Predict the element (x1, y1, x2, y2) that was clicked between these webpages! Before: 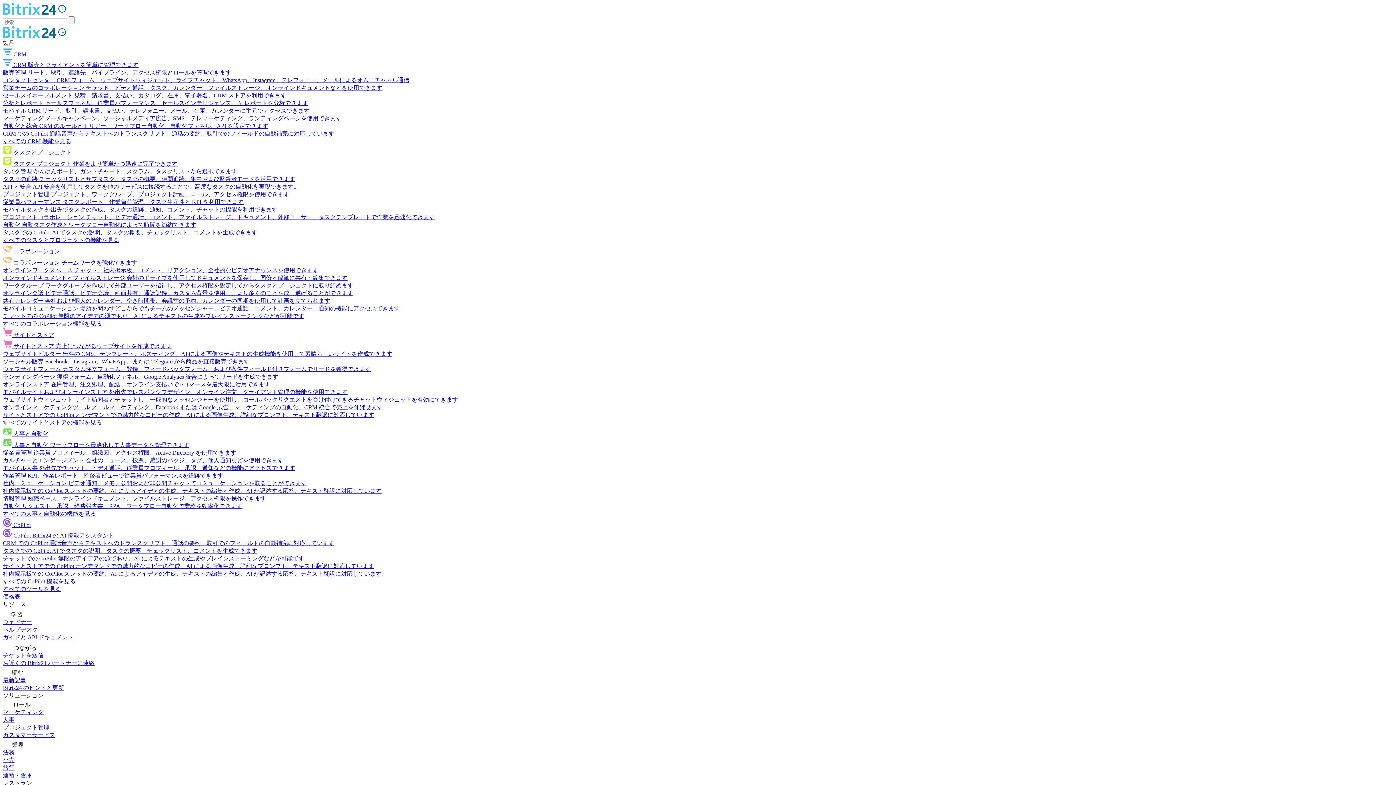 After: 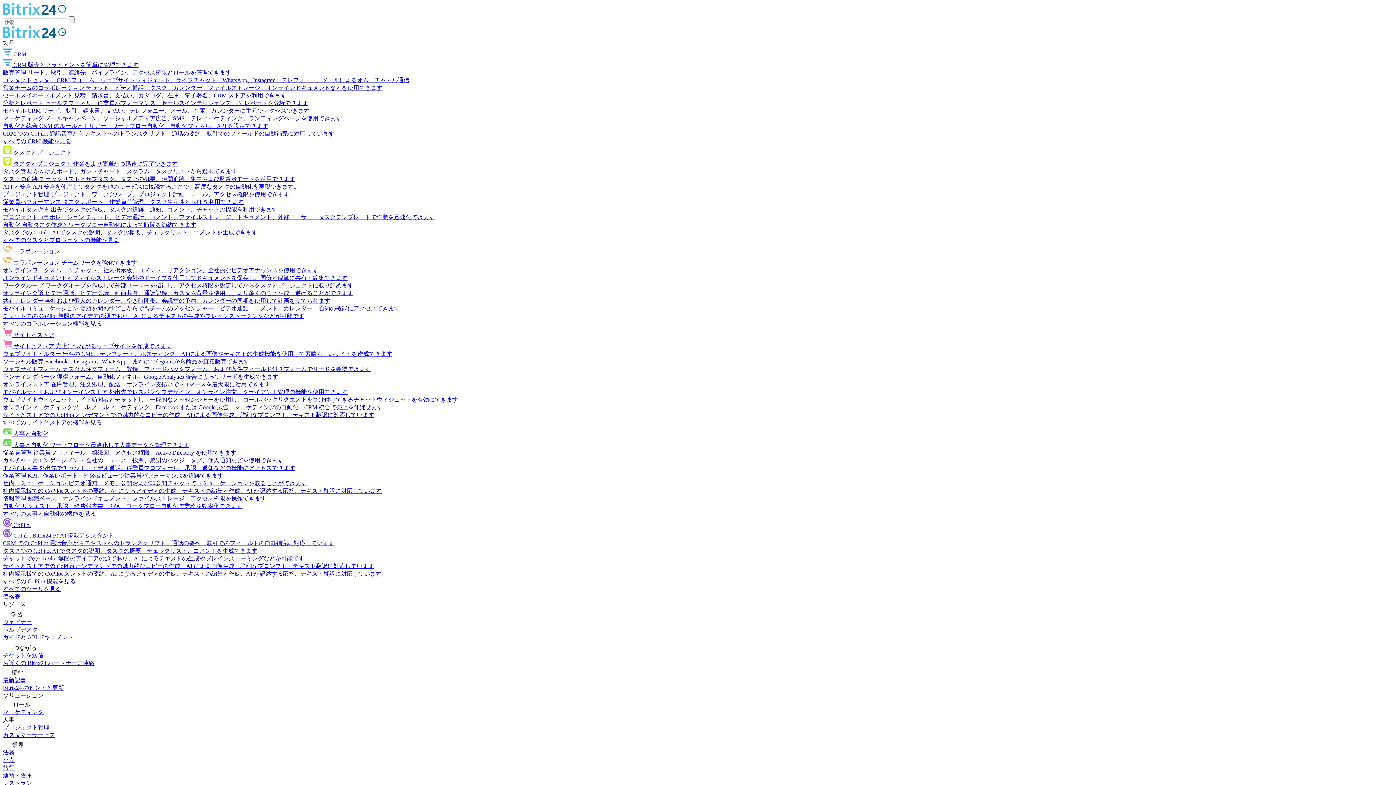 Action: bbox: (2, 717, 14, 723) label: 人事